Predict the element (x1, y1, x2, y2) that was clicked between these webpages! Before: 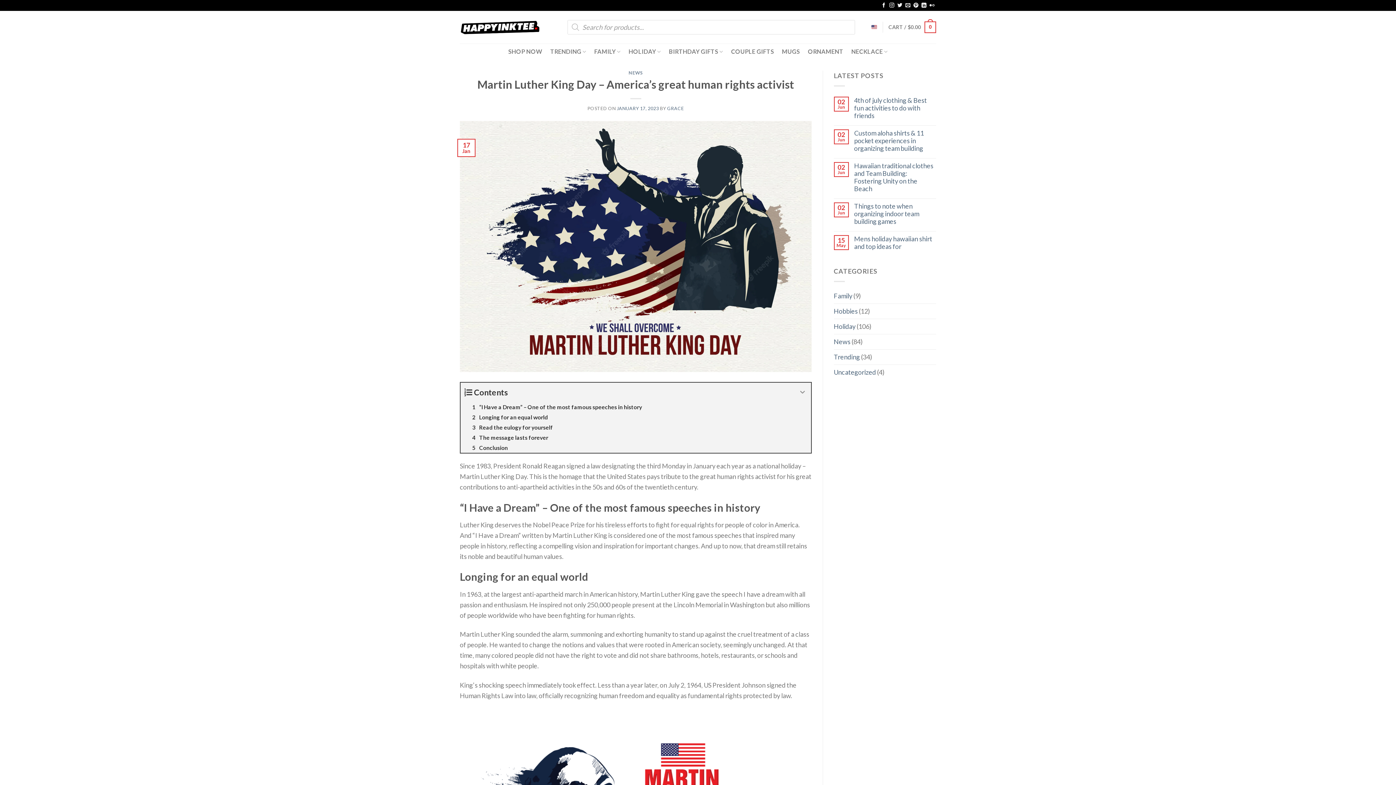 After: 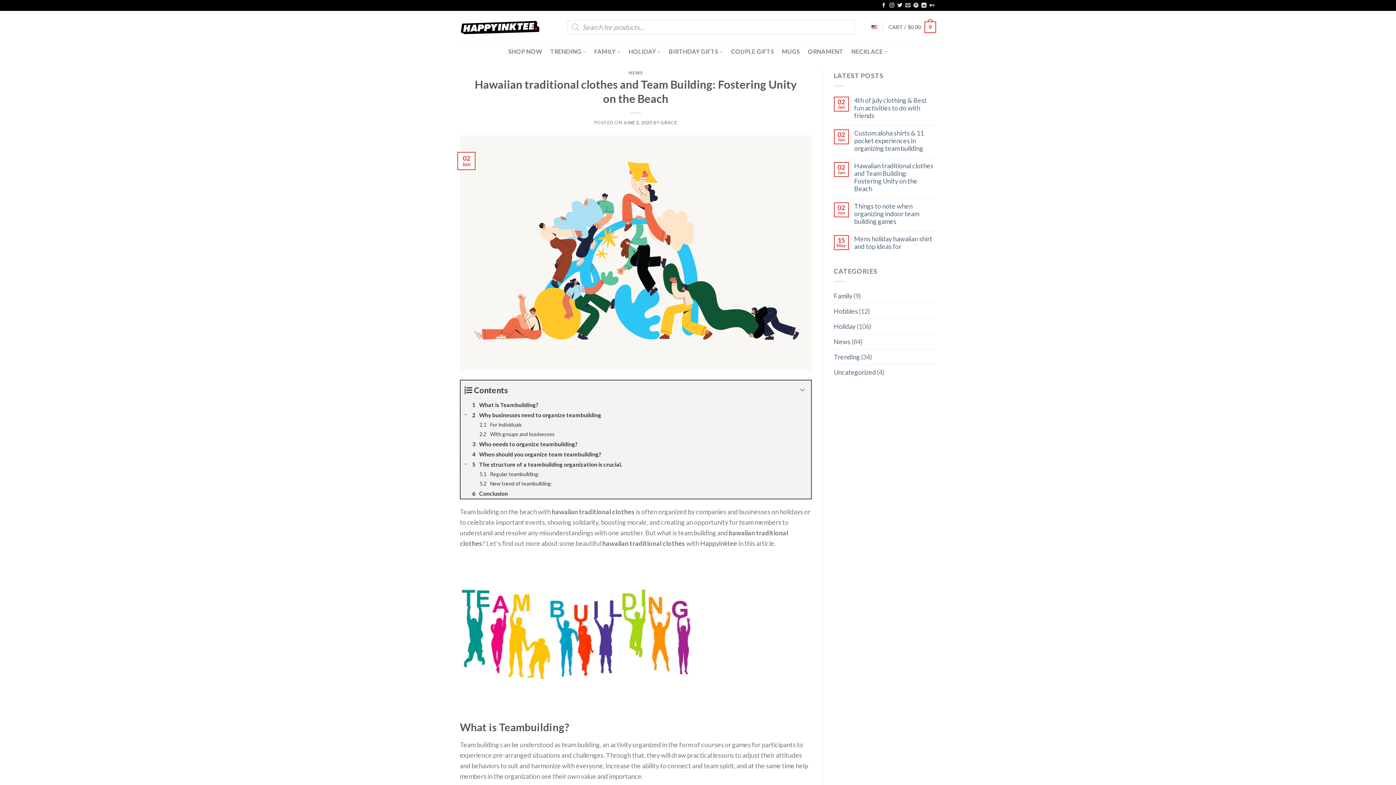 Action: bbox: (854, 162, 936, 192) label: Hawaiian traditional clothes and Team Building: Fostering Unity on the Beach